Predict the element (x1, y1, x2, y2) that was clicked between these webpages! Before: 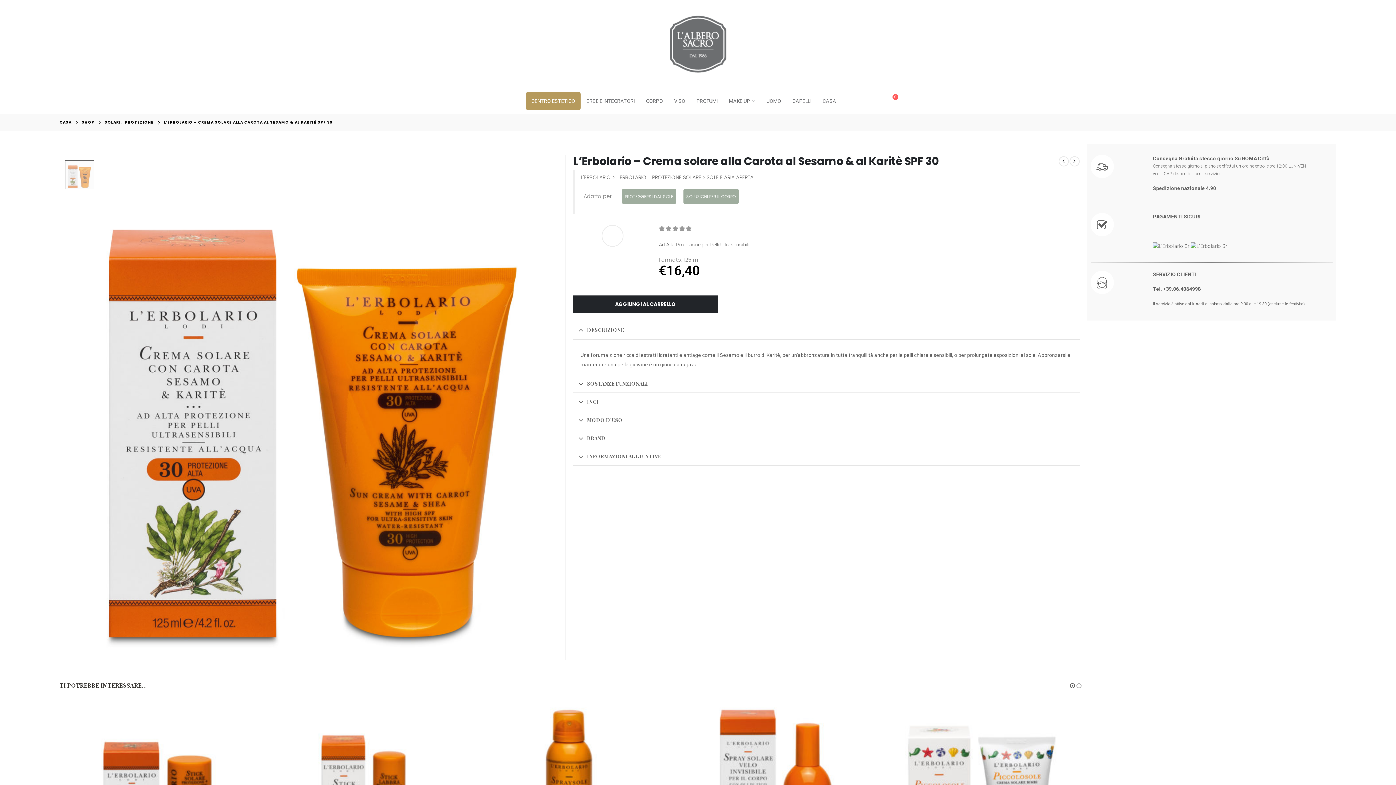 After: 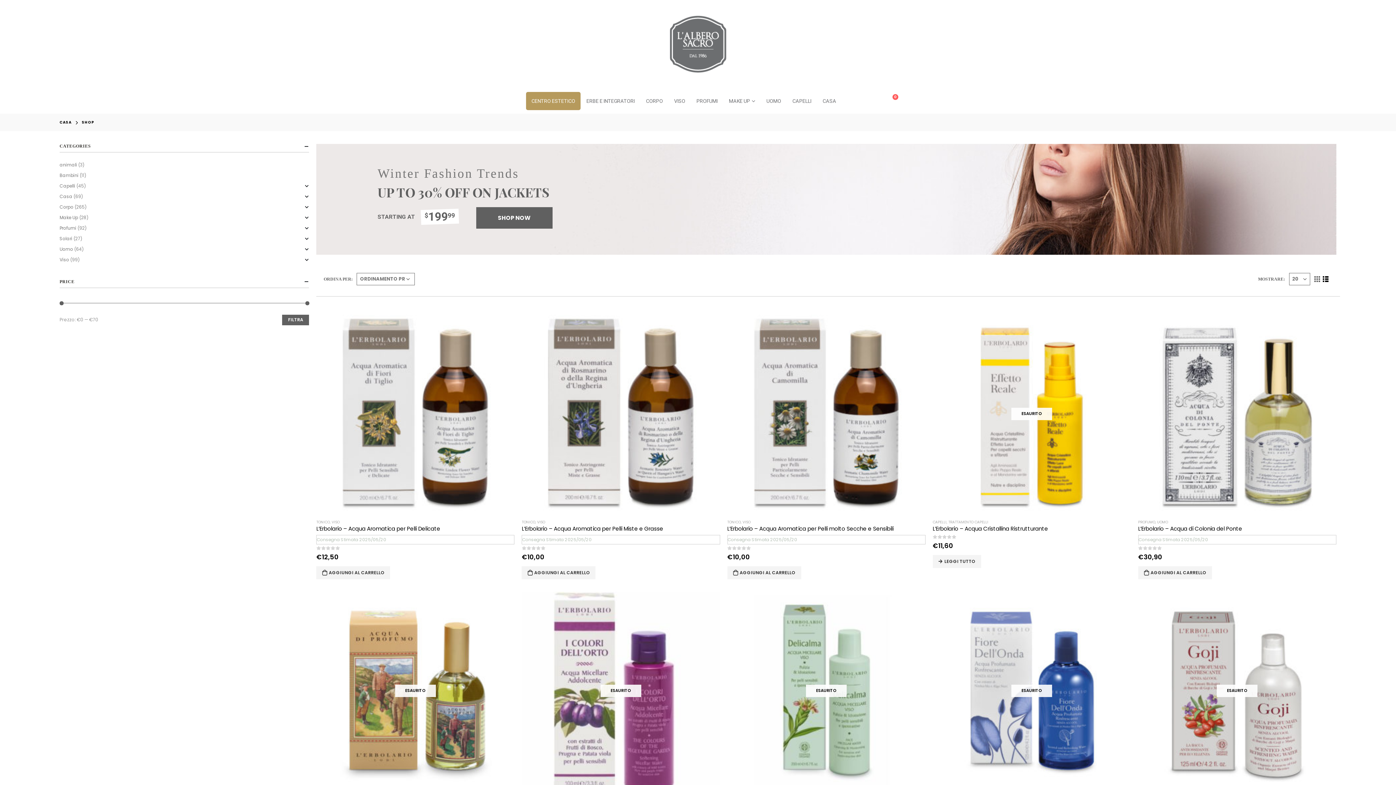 Action: label: SHOP bbox: (81, 118, 94, 126)